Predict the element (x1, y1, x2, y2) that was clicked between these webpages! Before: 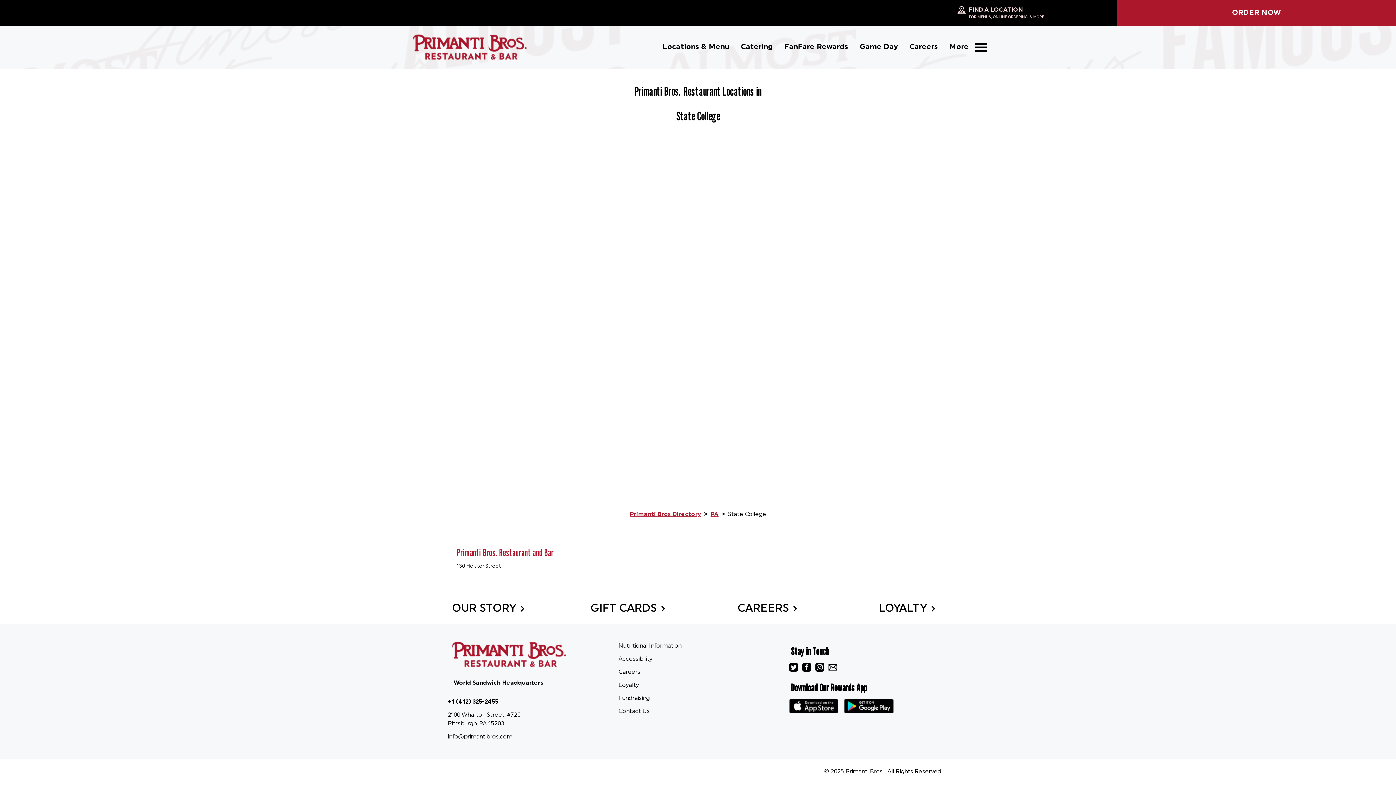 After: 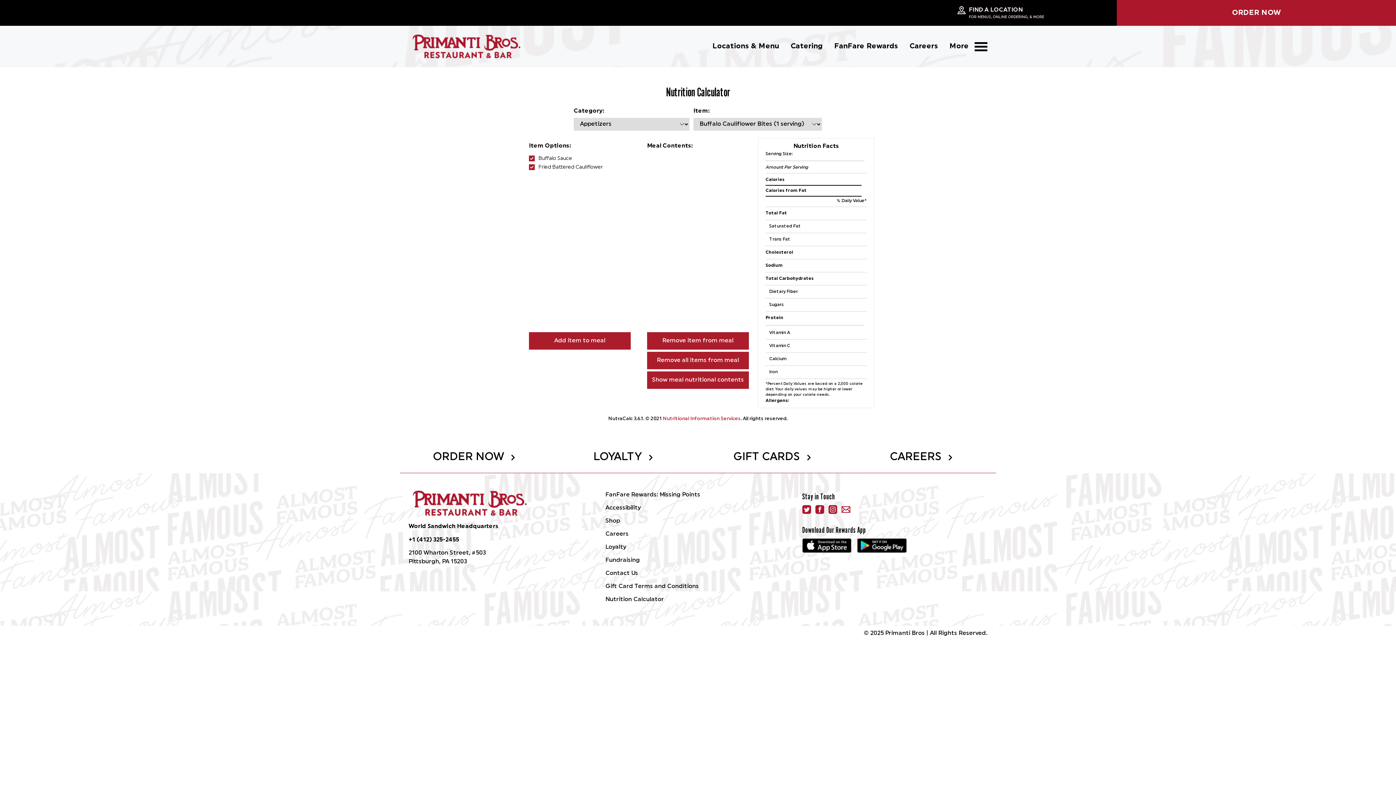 Action: label: Nutritional Information bbox: (618, 643, 681, 649)